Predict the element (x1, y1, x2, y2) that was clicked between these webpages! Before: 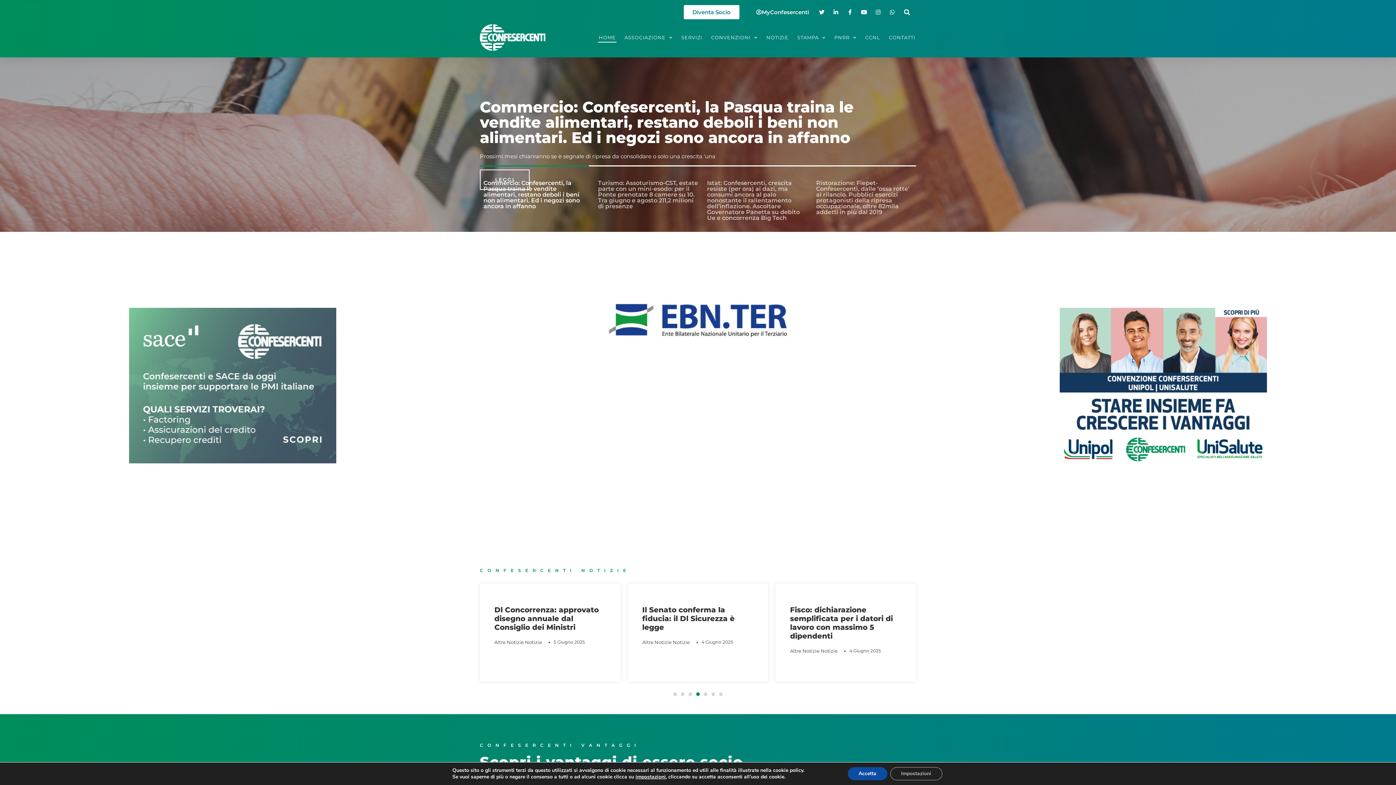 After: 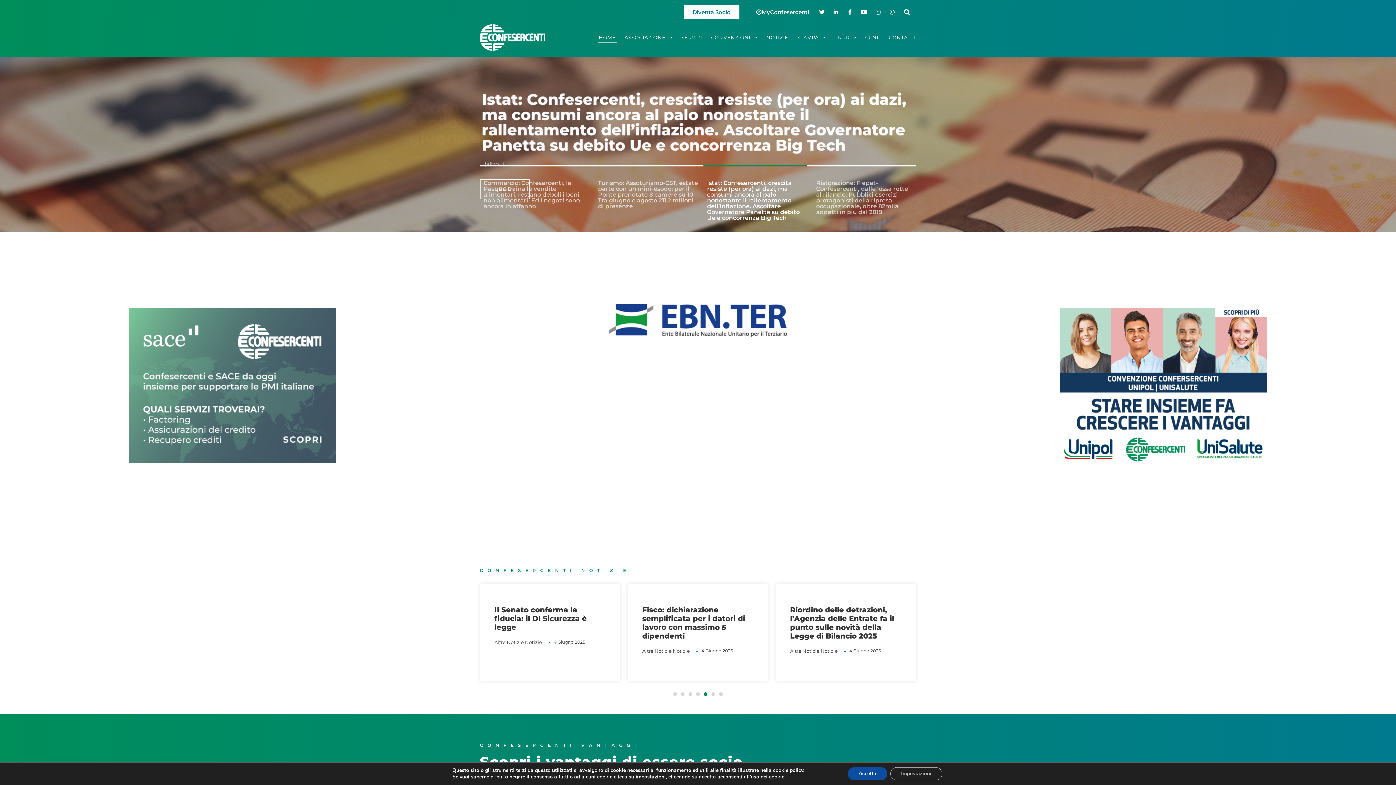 Action: bbox: (673, 692, 677, 696) label: Go to slide 1